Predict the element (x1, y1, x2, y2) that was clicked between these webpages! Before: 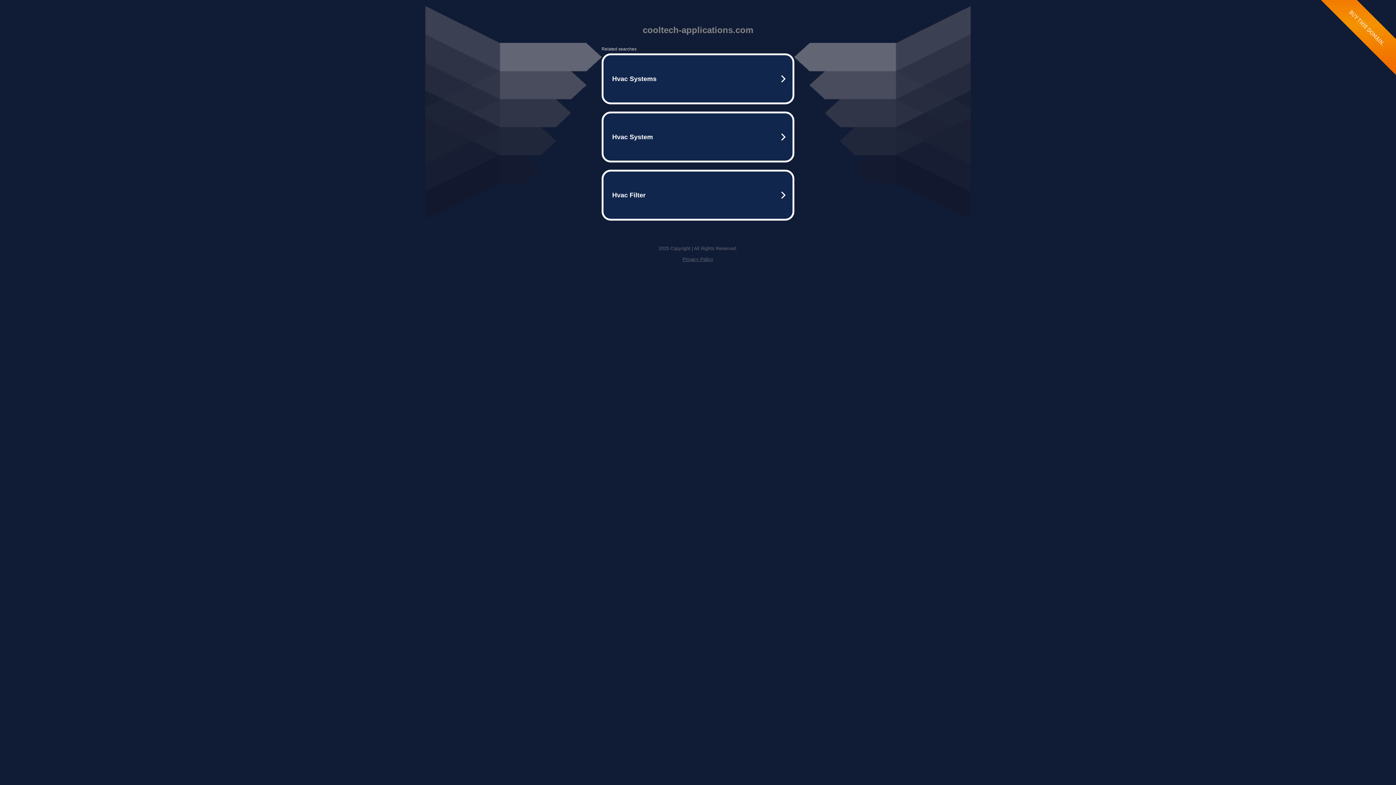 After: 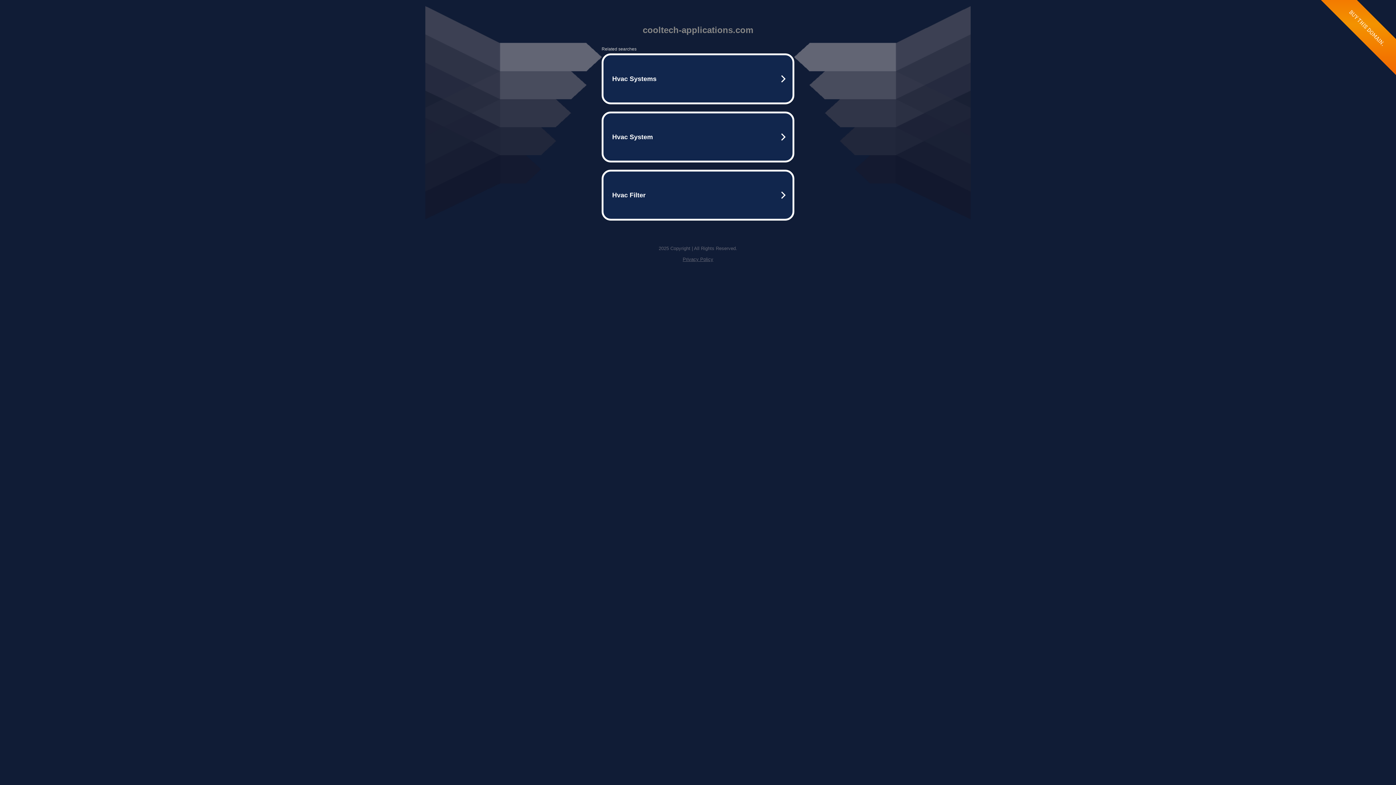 Action: label: Privacy Policy bbox: (682, 256, 713, 262)